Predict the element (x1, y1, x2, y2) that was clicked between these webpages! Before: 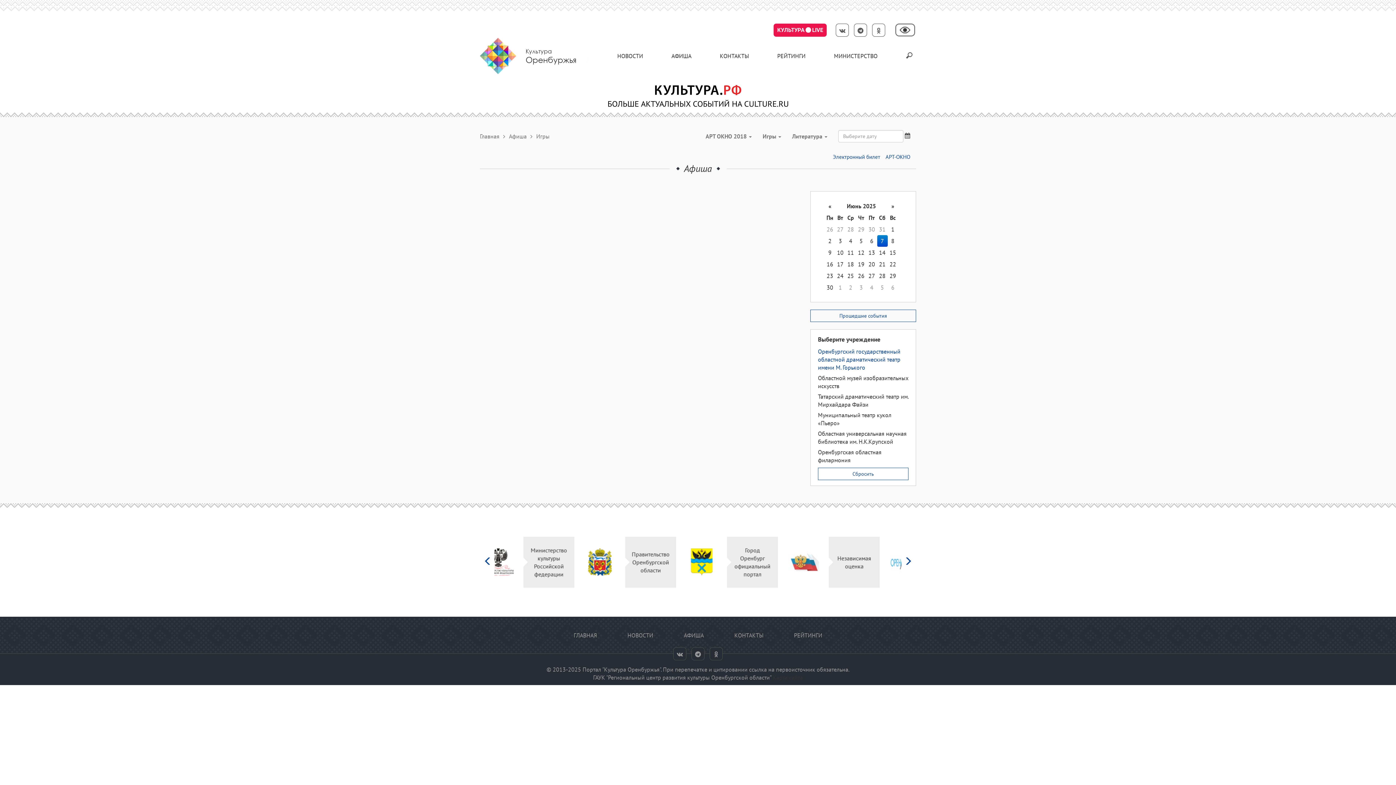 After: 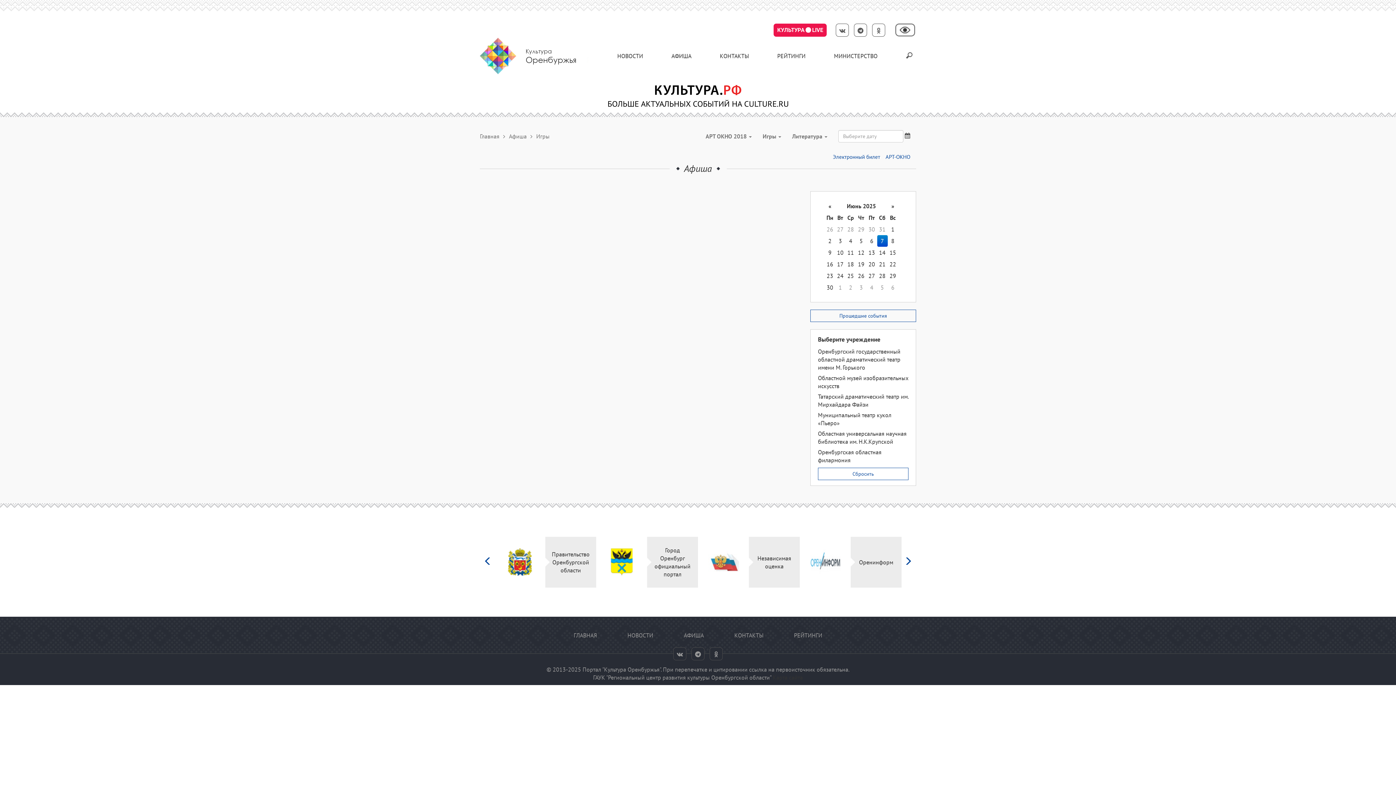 Action: bbox: (810, 309, 916, 322) label: Прошедшие события